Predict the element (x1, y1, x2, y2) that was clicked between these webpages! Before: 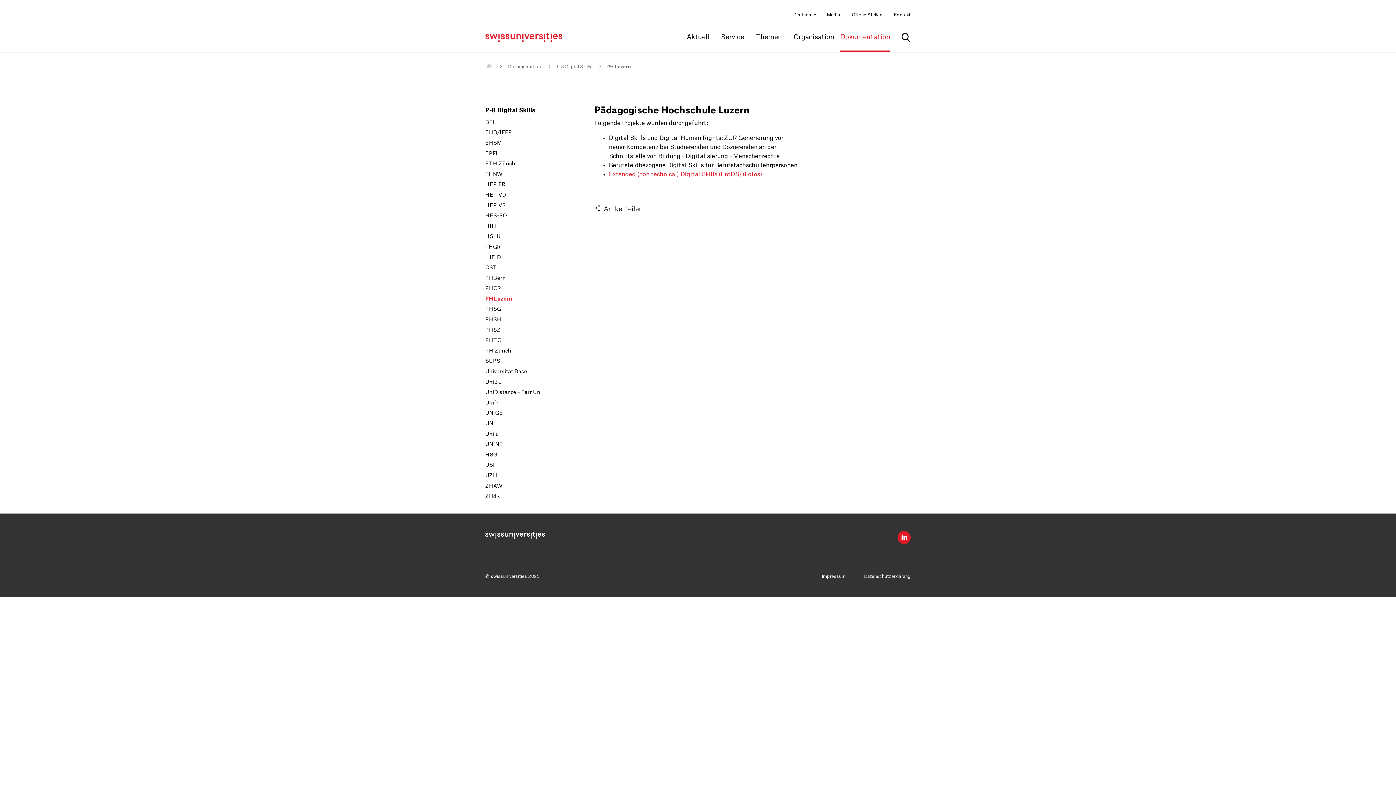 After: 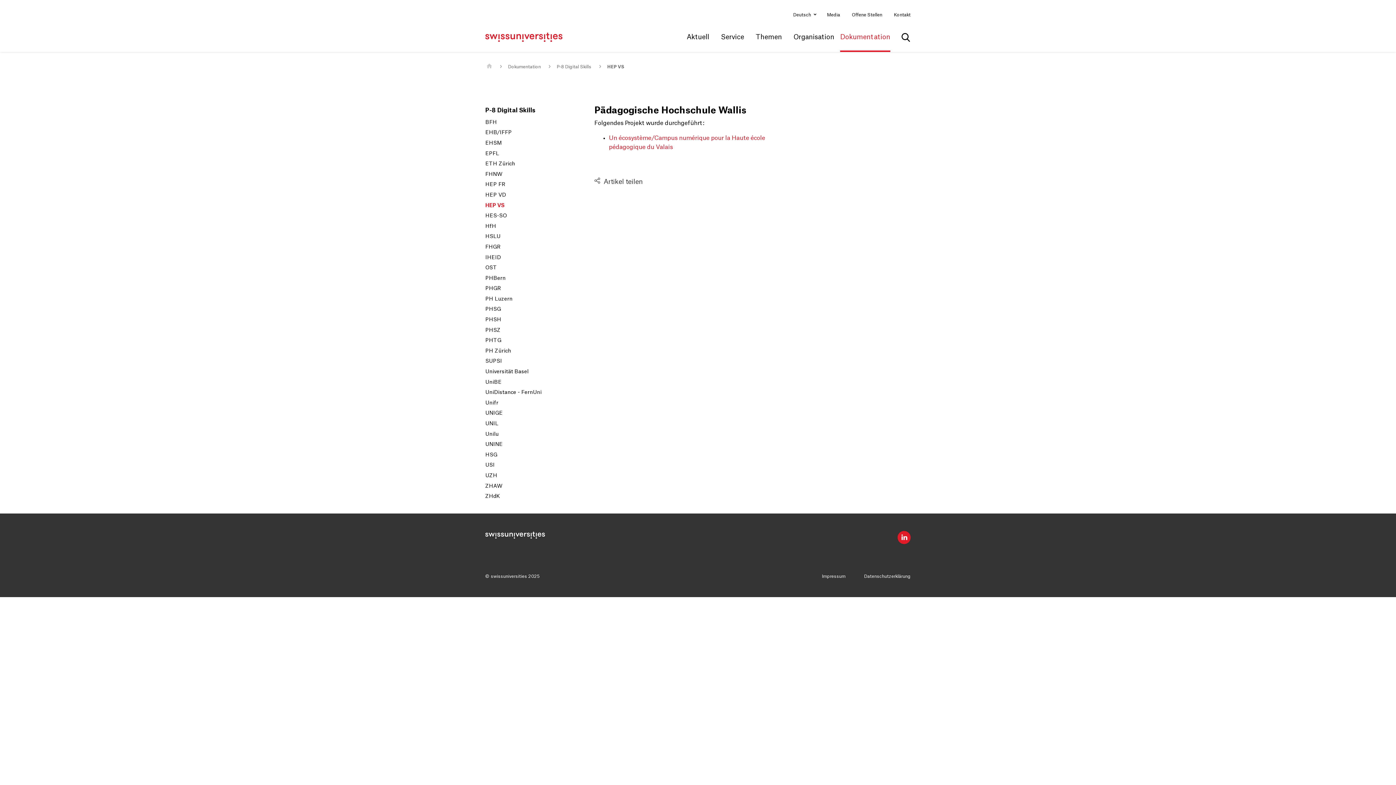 Action: label: HEP VS bbox: (485, 200, 583, 211)